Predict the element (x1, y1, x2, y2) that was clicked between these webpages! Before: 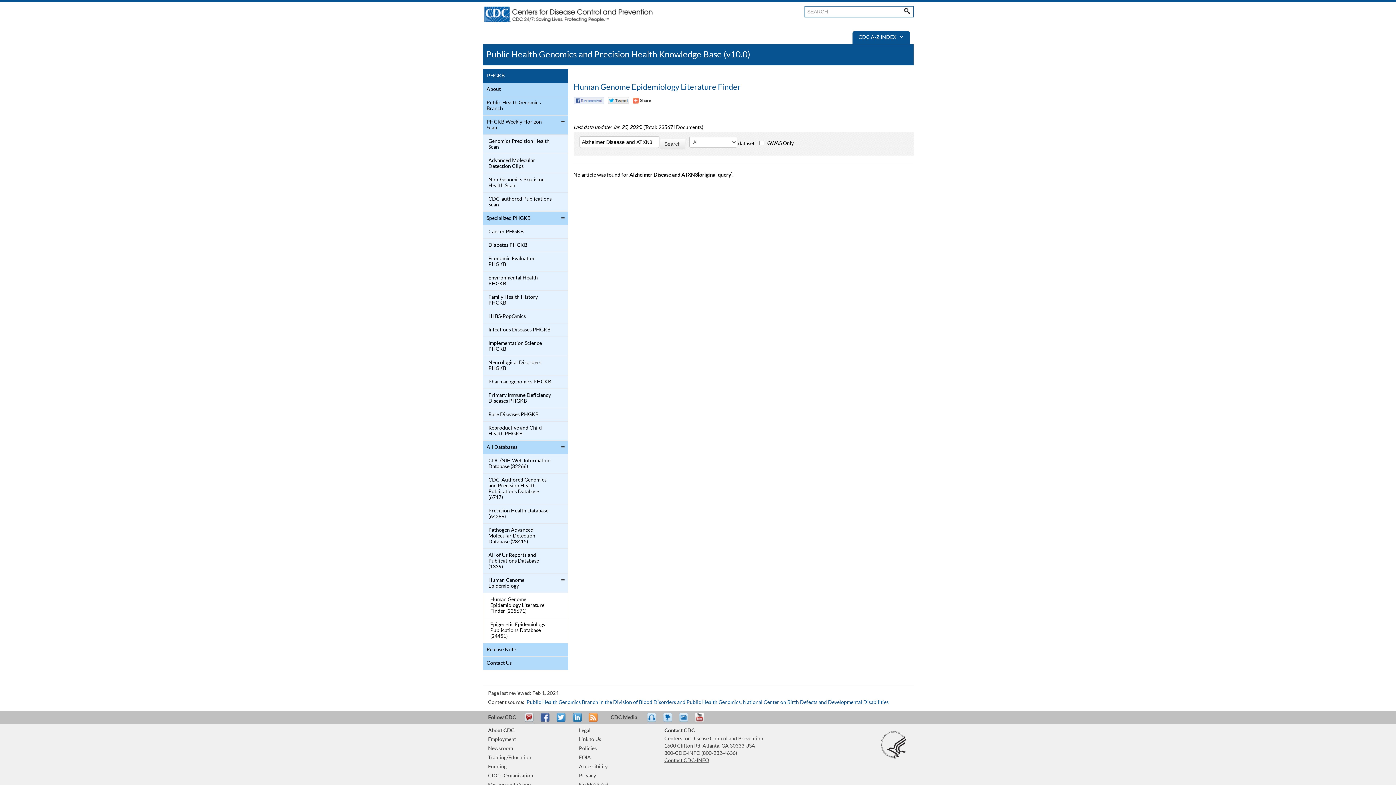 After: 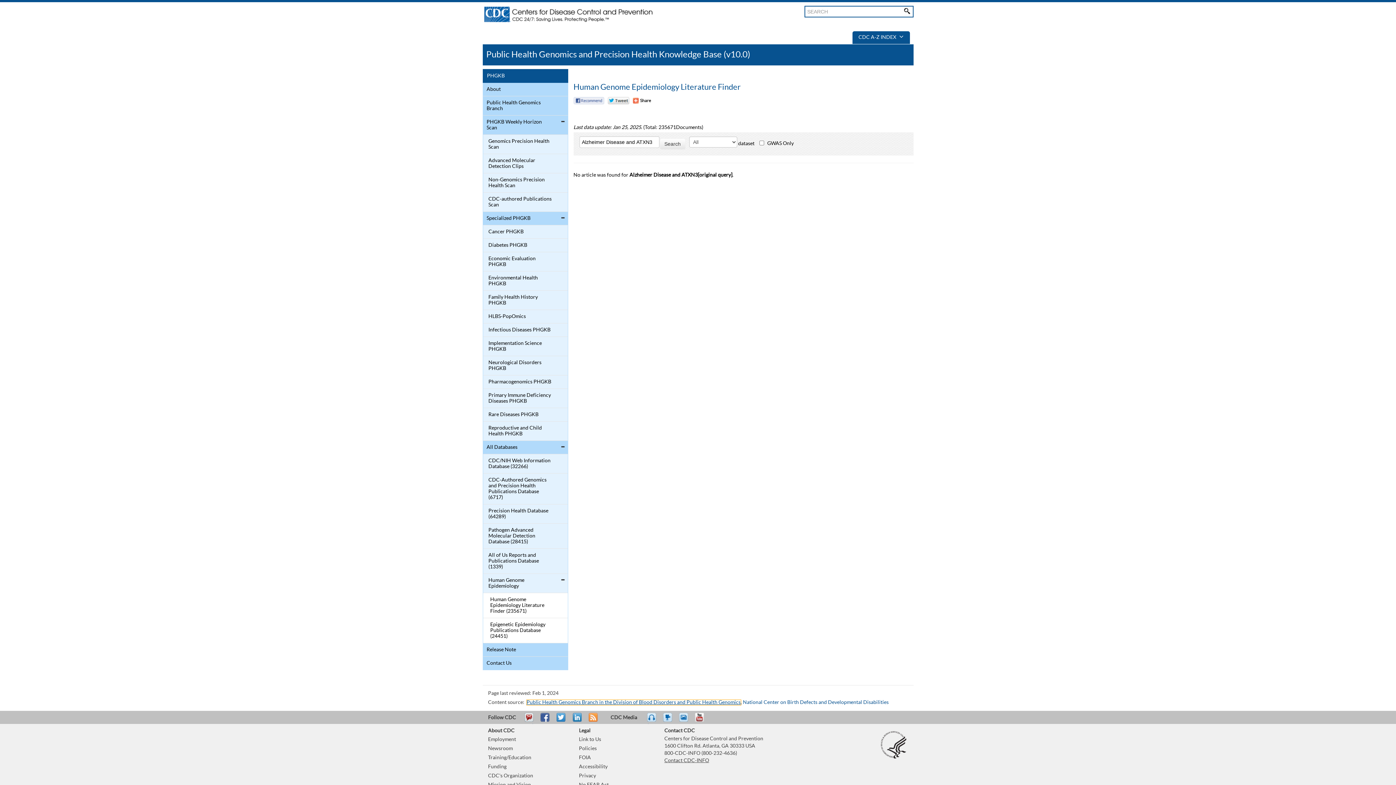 Action: bbox: (526, 700, 740, 705) label: Public Health Genomics Branch in the Division of Blood Disorders and Public Health Genomics